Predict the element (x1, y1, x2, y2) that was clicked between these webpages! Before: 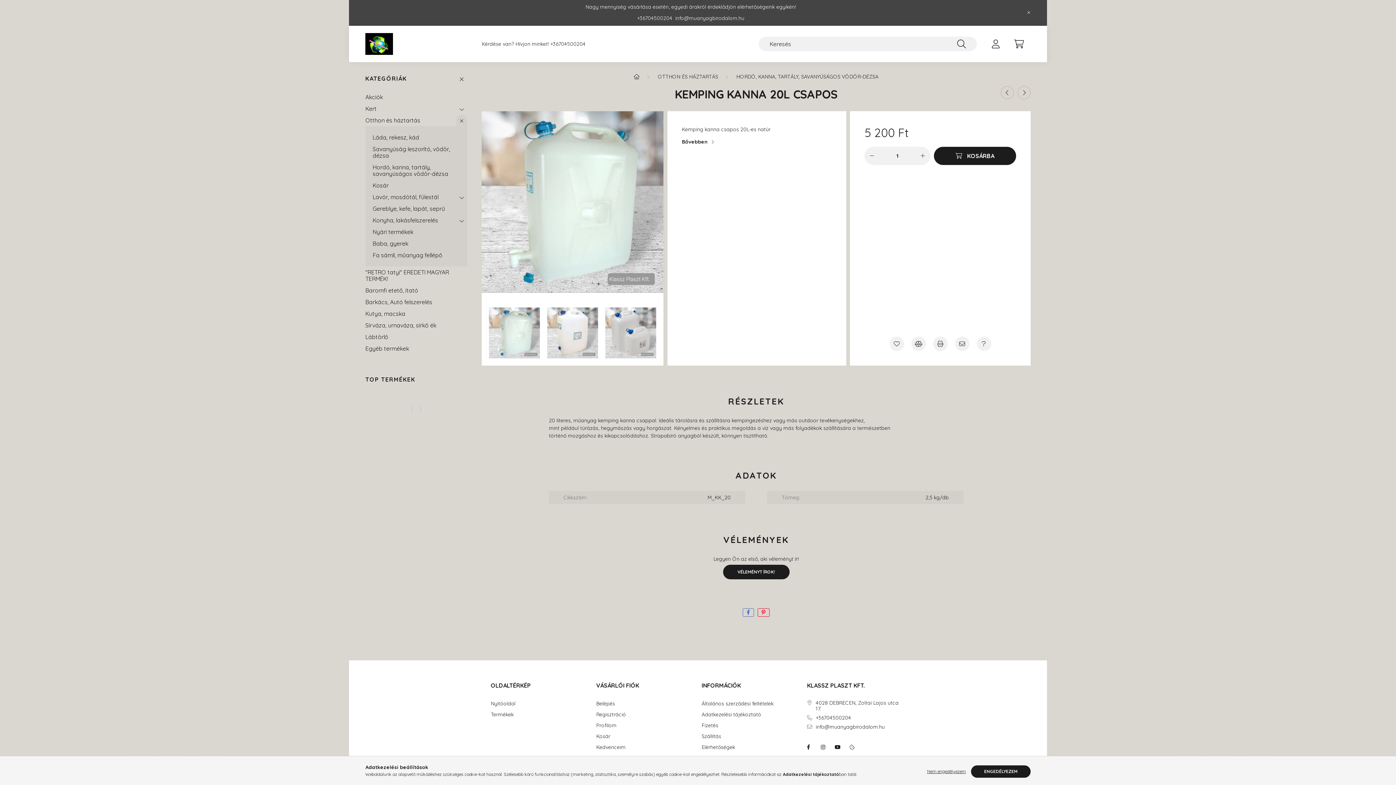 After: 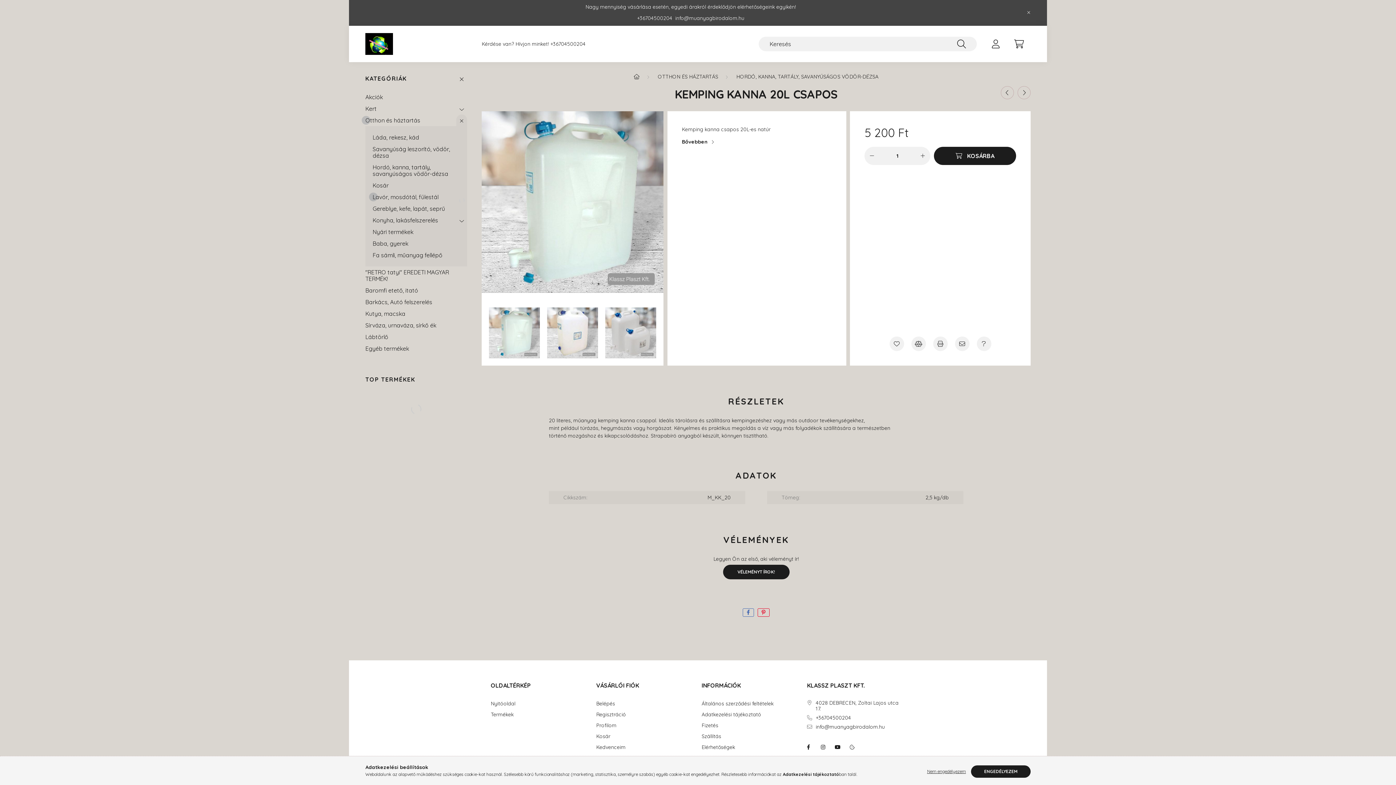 Action: bbox: (456, 191, 467, 202)